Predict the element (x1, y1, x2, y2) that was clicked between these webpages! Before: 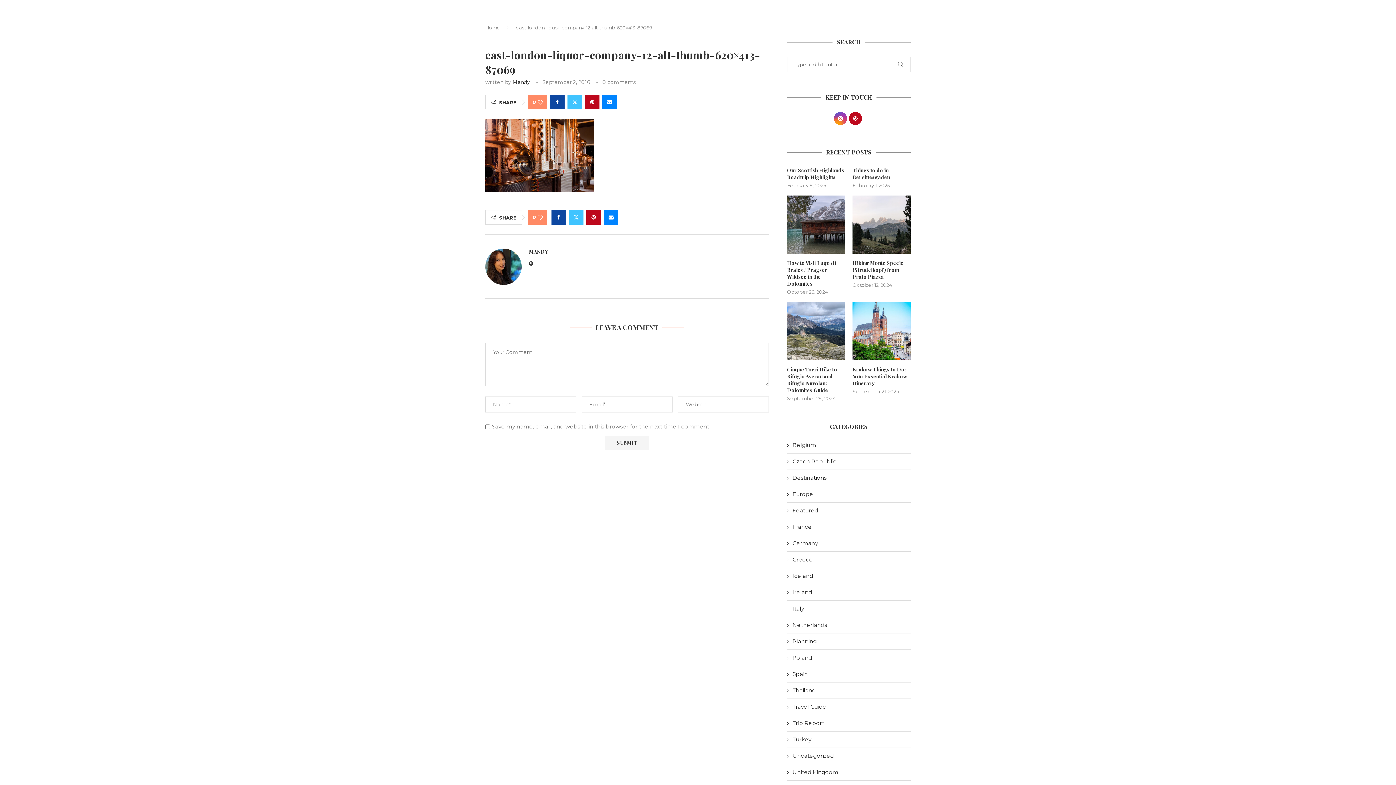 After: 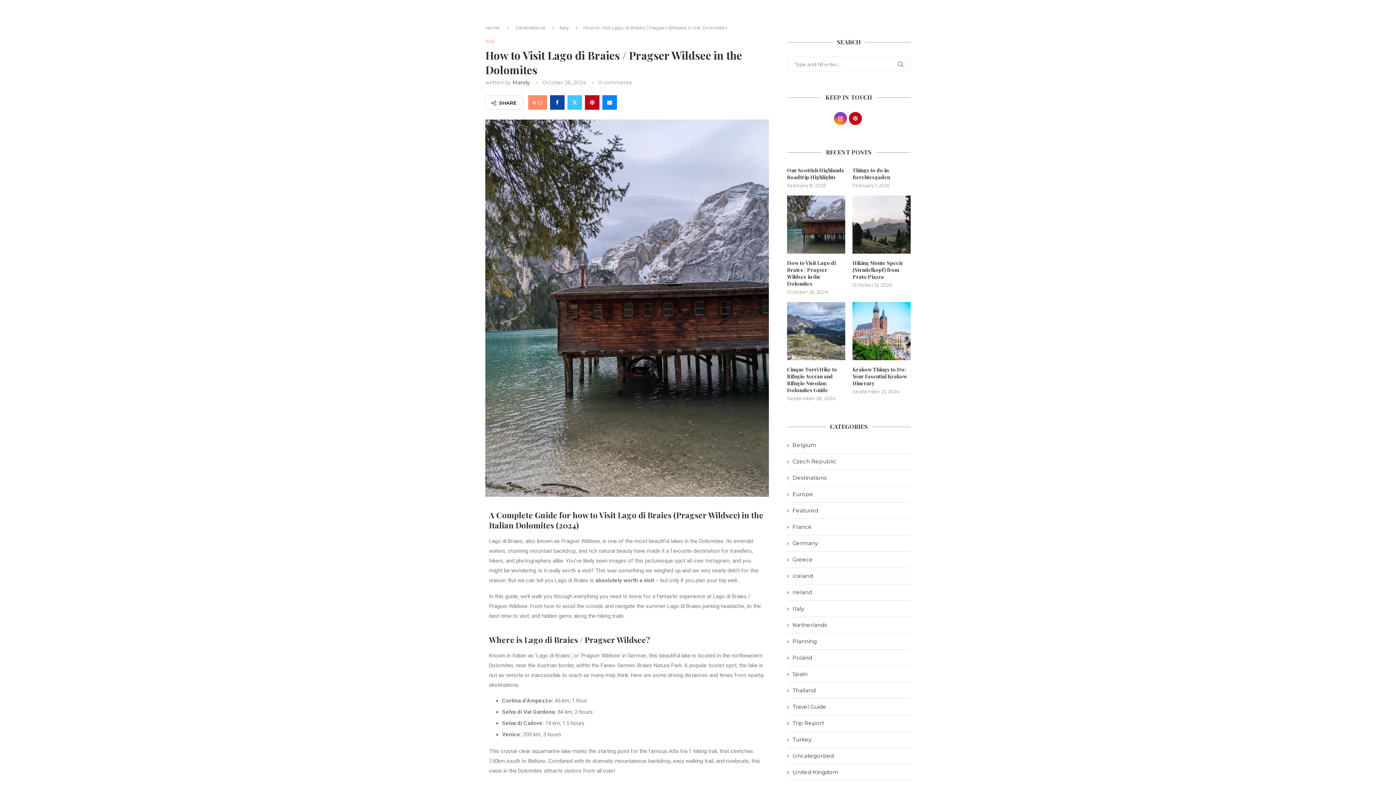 Action: label: How to Visit Lago di Braies / Pragser Wildsee in the Dolomites bbox: (787, 259, 845, 287)